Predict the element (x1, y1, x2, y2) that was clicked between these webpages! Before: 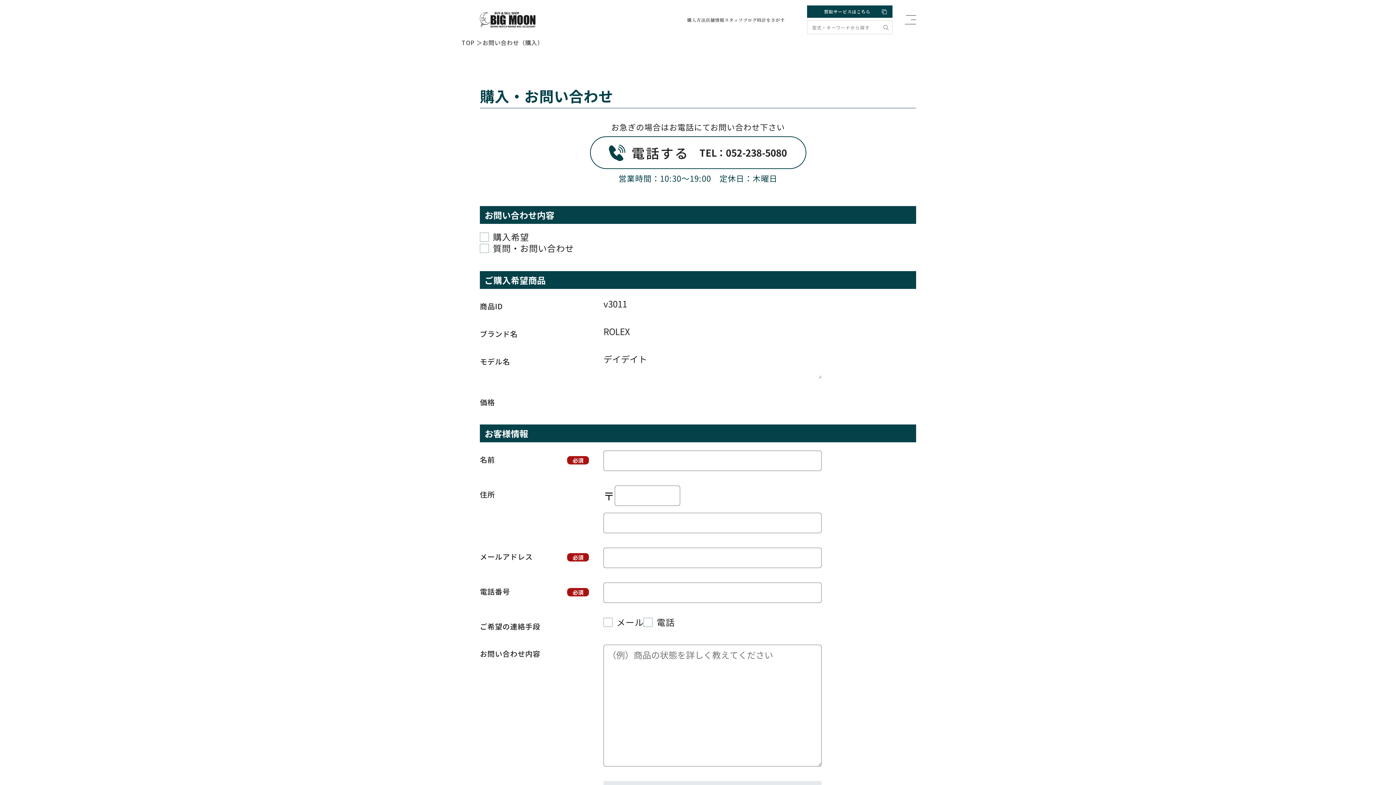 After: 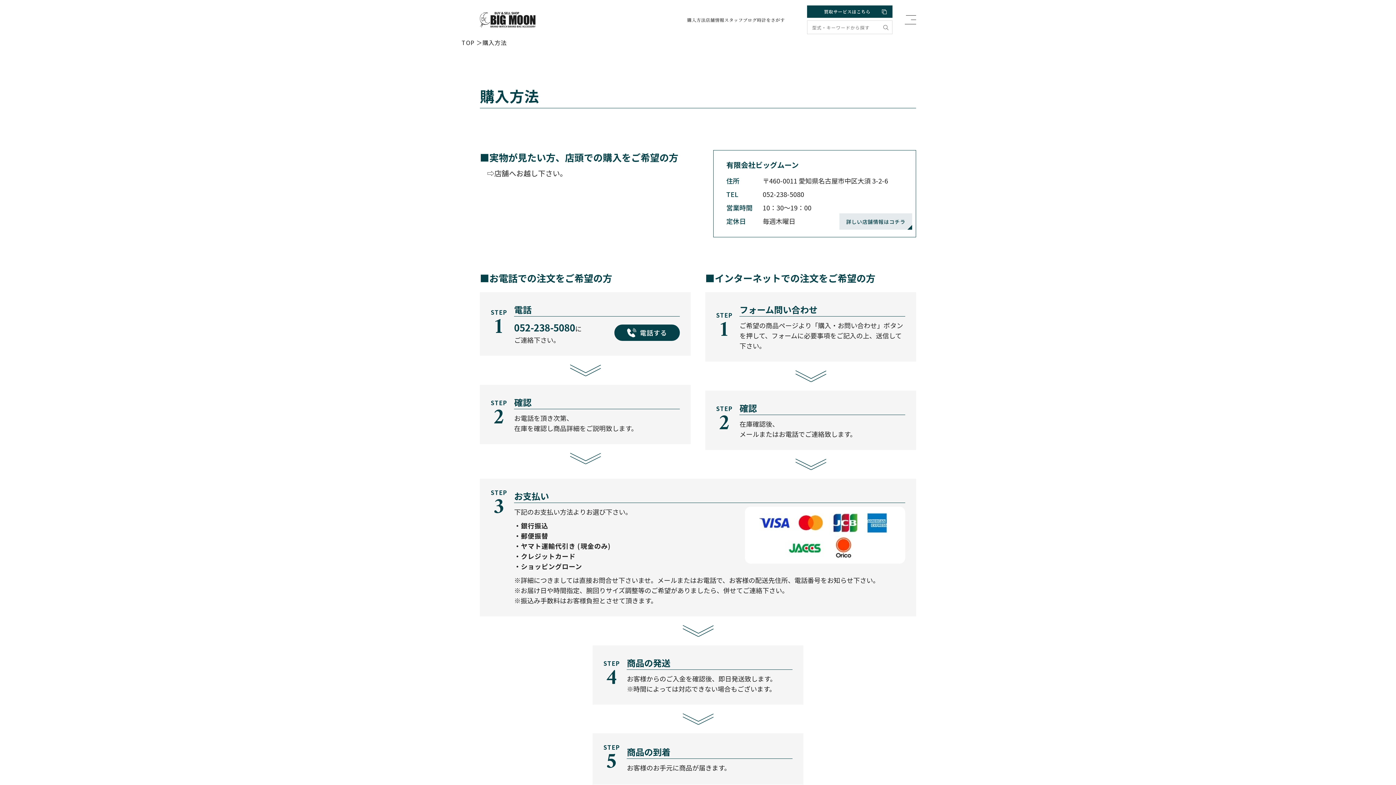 Action: bbox: (687, 17, 705, 22) label: 購入方法